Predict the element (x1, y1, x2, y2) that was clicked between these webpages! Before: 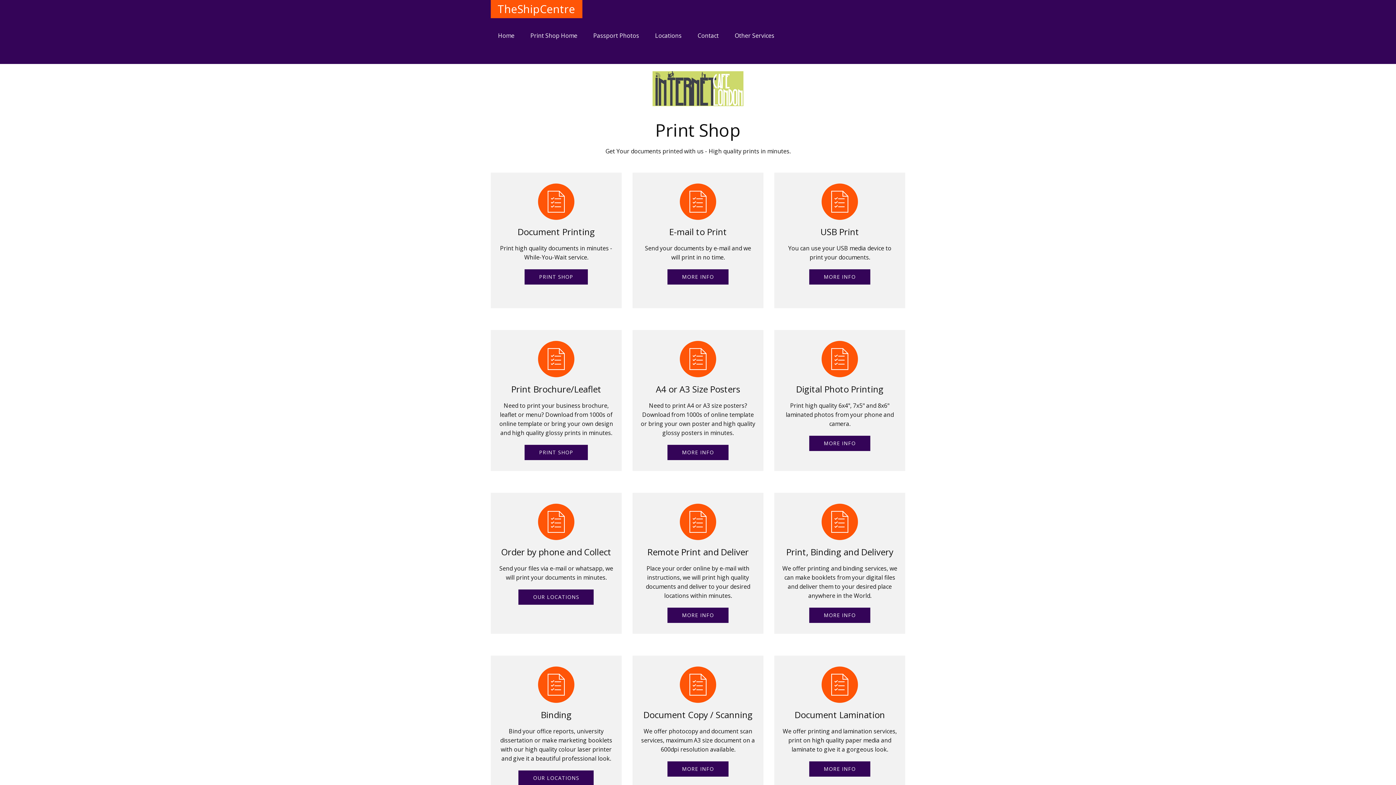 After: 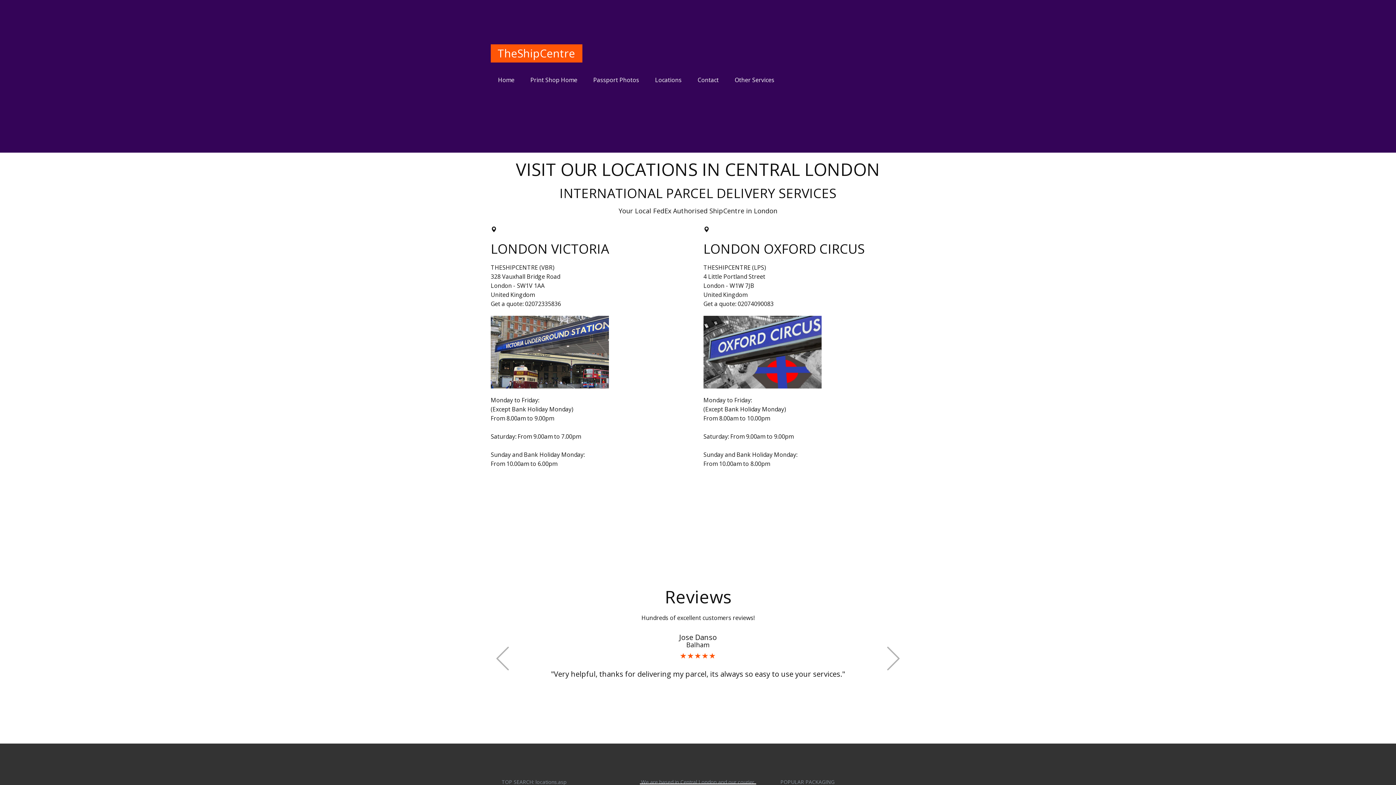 Action: label:   PRINT SHOP   bbox: (524, 445, 587, 460)